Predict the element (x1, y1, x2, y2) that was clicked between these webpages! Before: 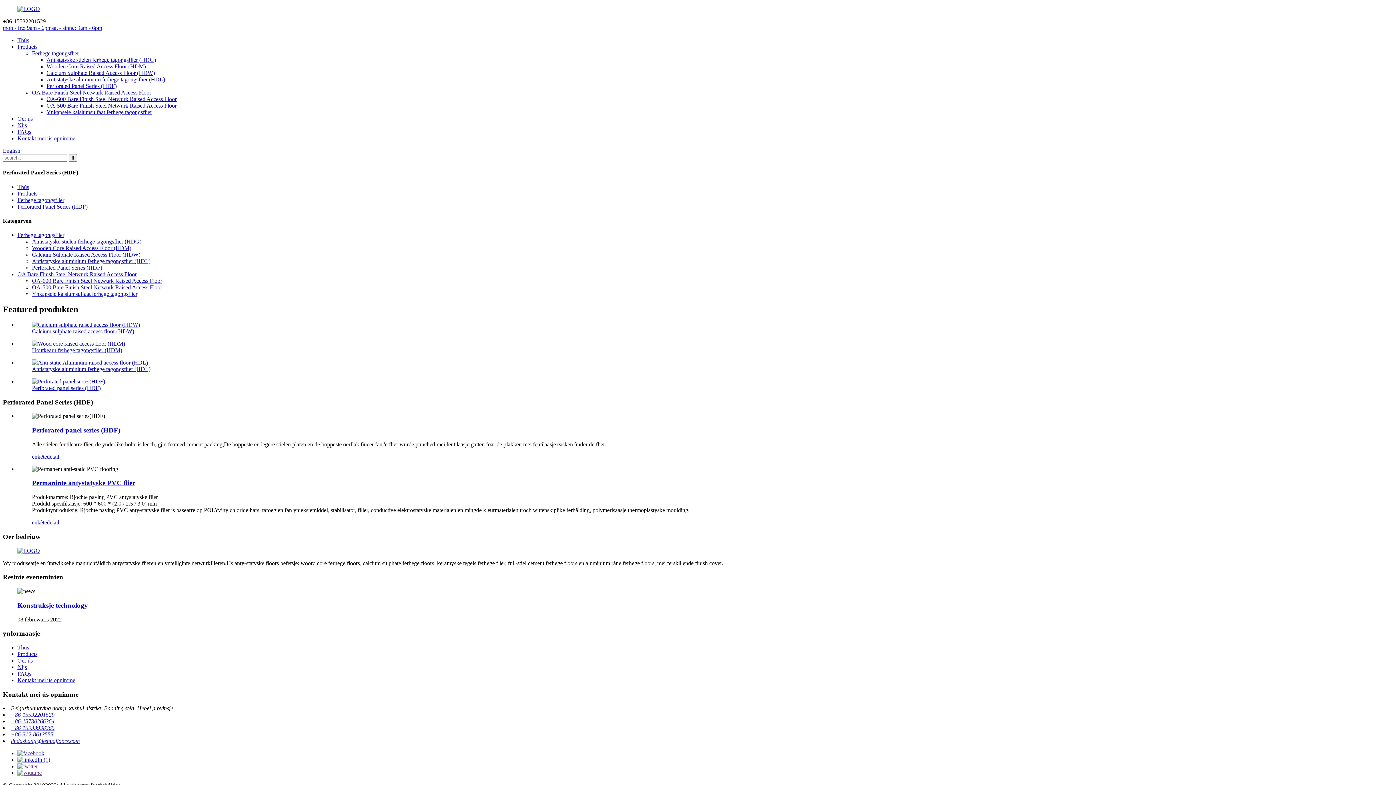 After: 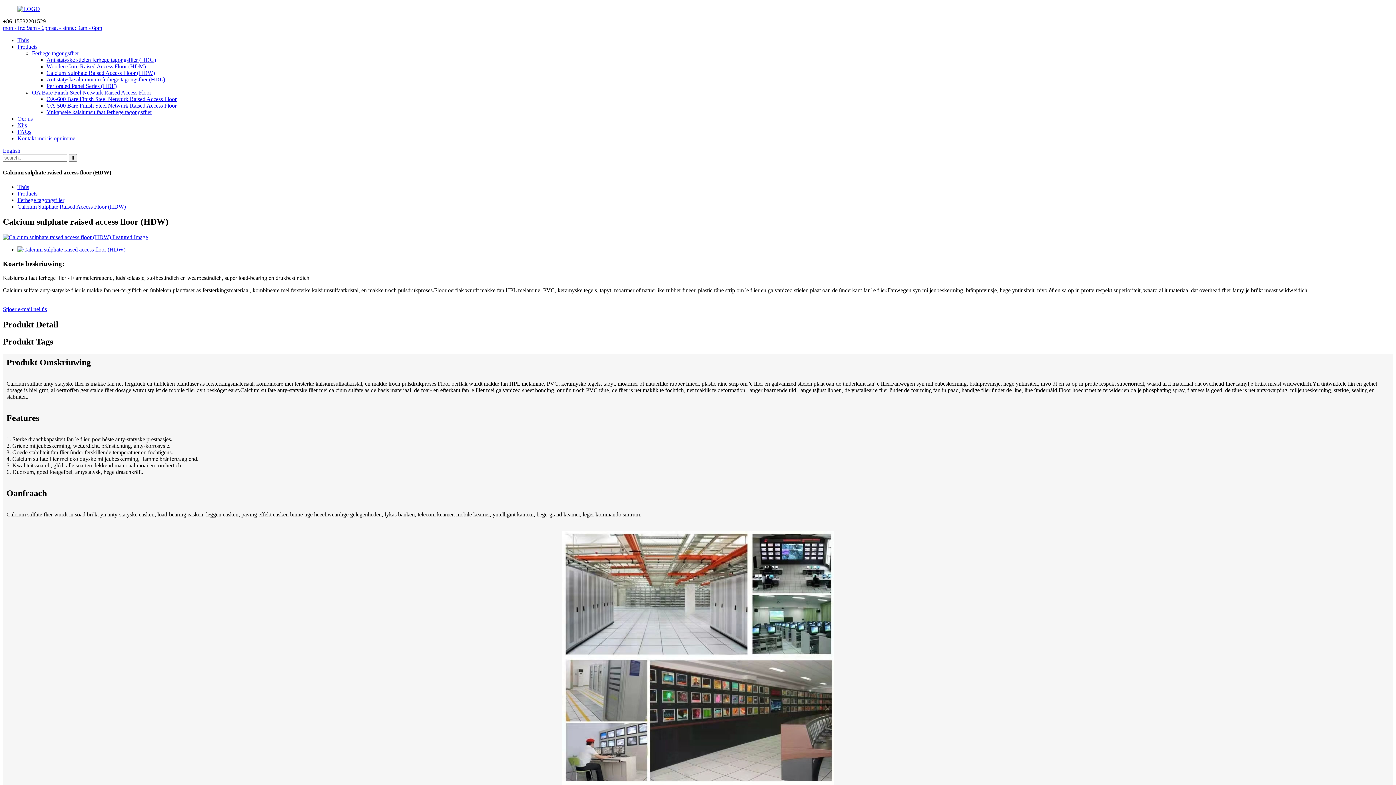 Action: bbox: (32, 321, 140, 327)